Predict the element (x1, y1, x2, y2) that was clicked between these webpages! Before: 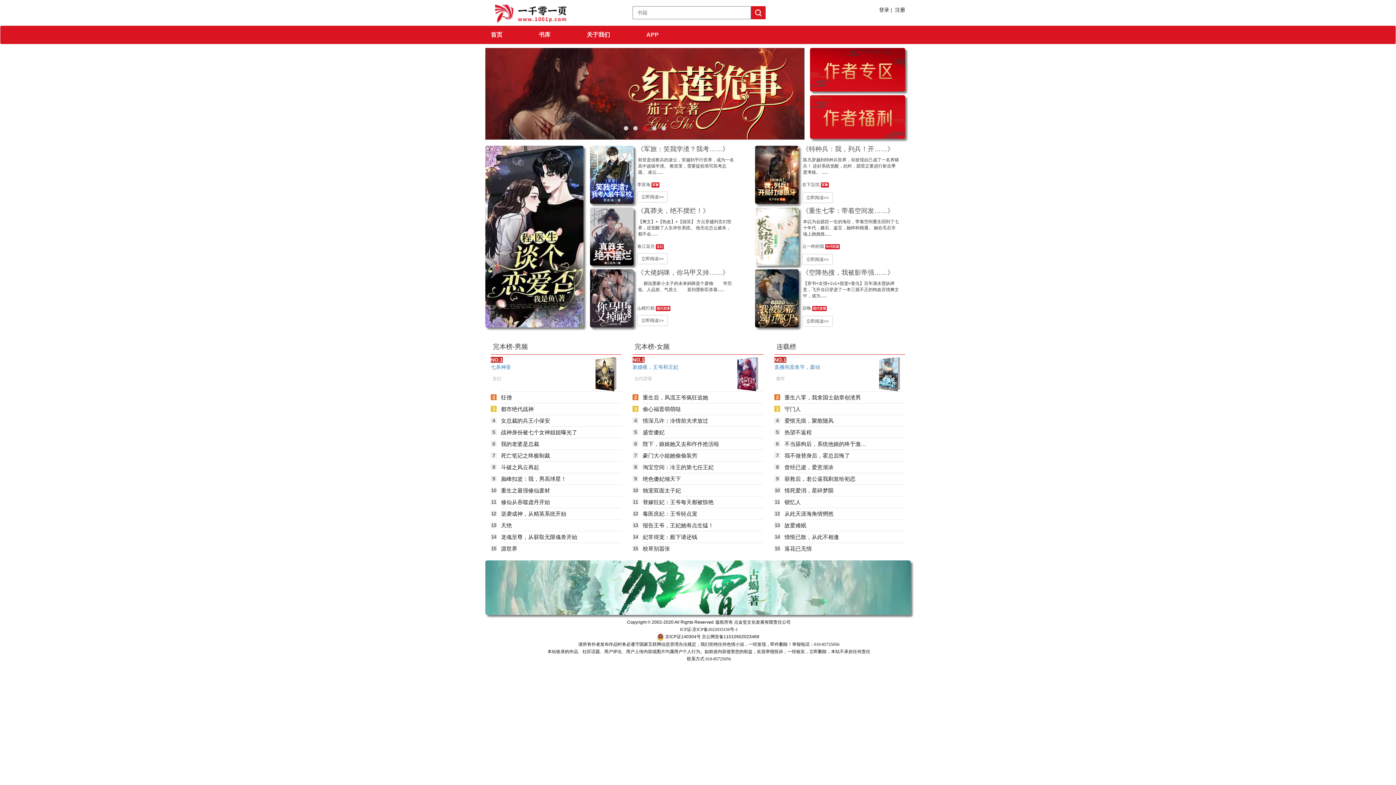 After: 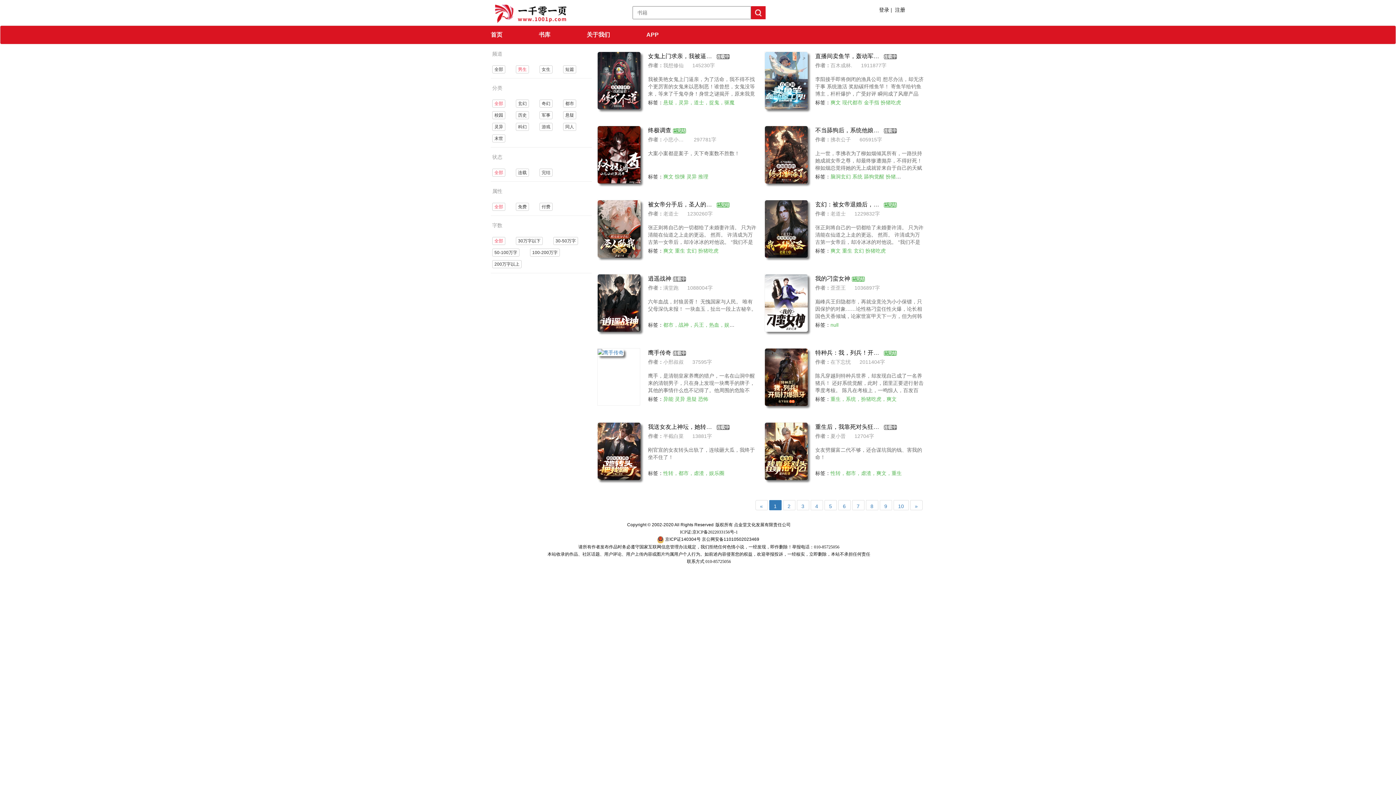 Action: label: 书库 bbox: (533, 25, 556, 44)